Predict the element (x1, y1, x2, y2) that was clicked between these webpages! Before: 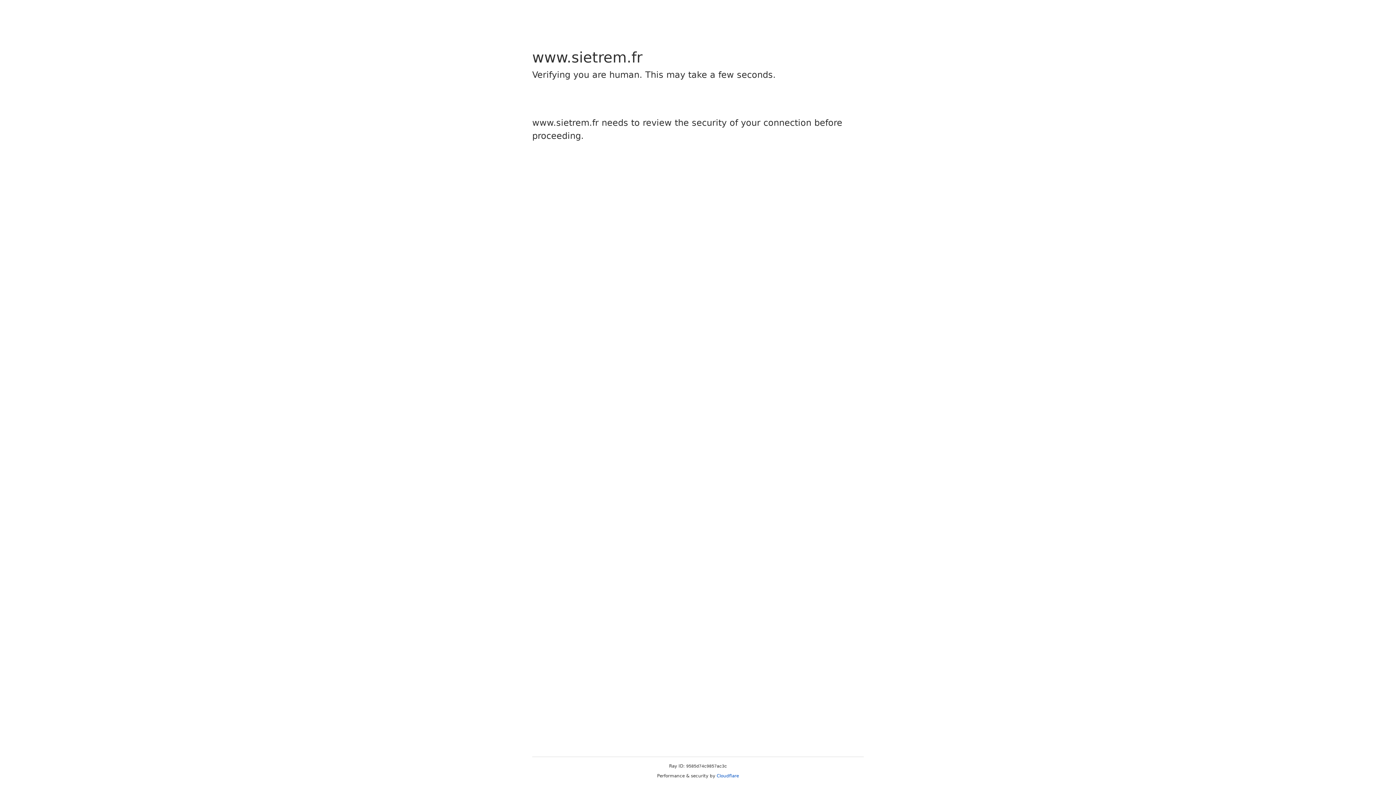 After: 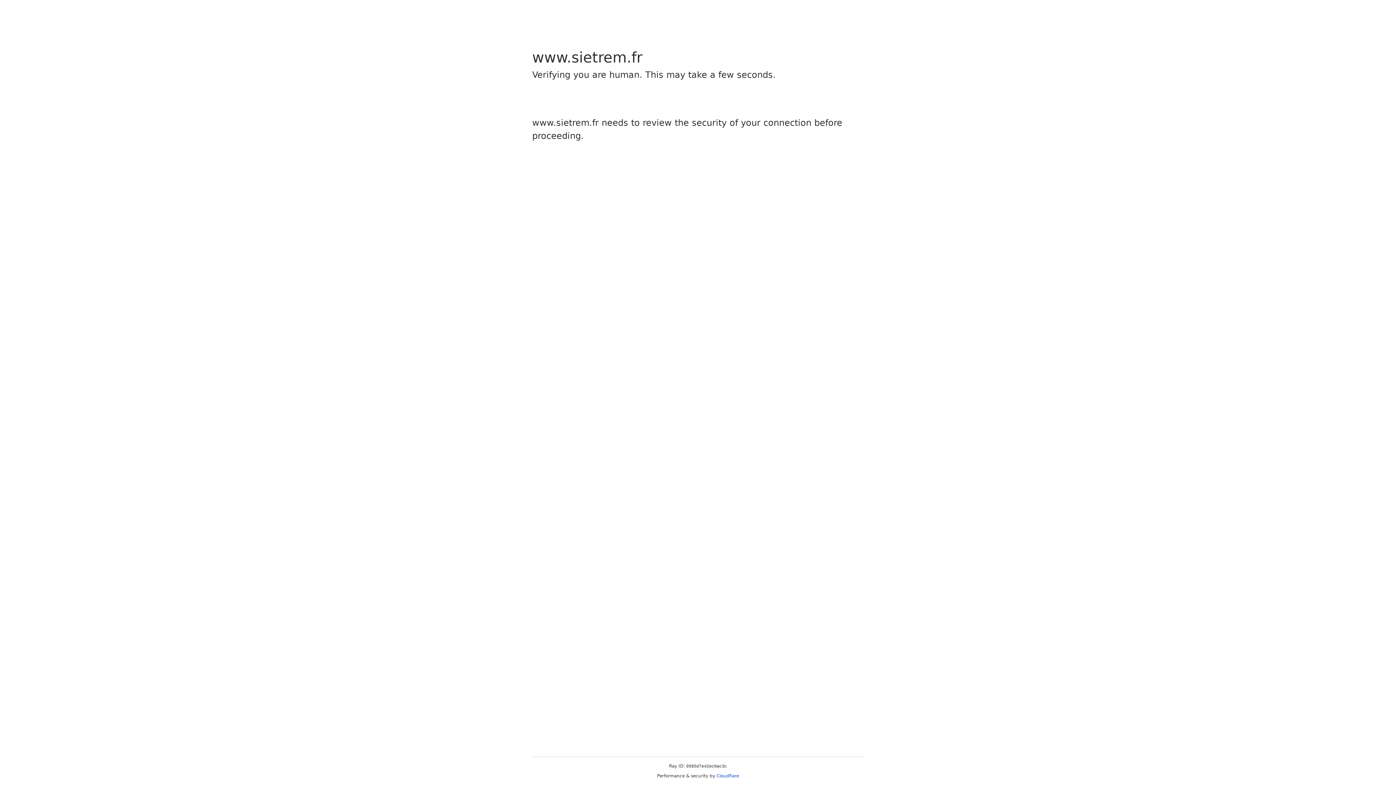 Action: label: Cloudflare bbox: (716, 773, 739, 778)